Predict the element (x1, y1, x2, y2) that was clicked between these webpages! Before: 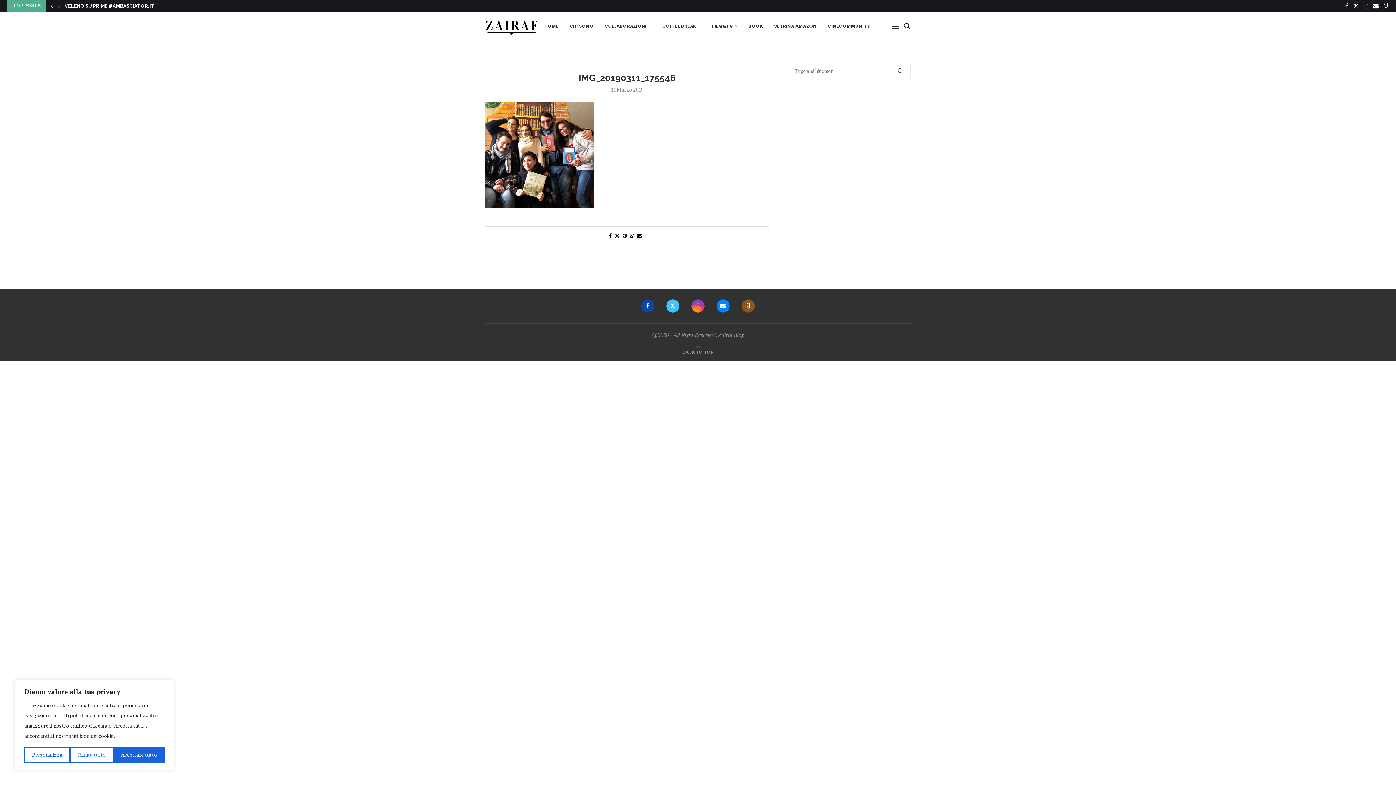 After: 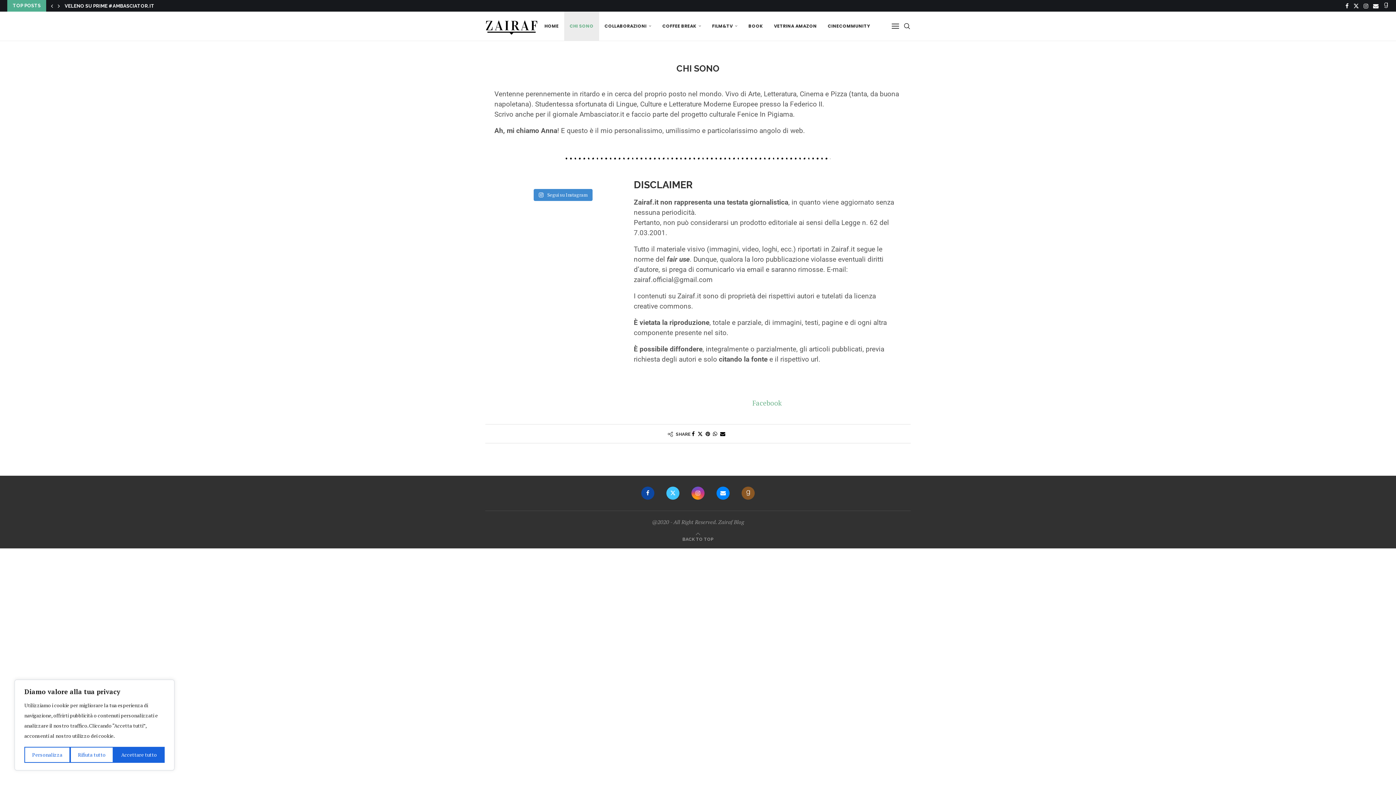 Action: label: CHI SONO bbox: (564, 11, 599, 41)